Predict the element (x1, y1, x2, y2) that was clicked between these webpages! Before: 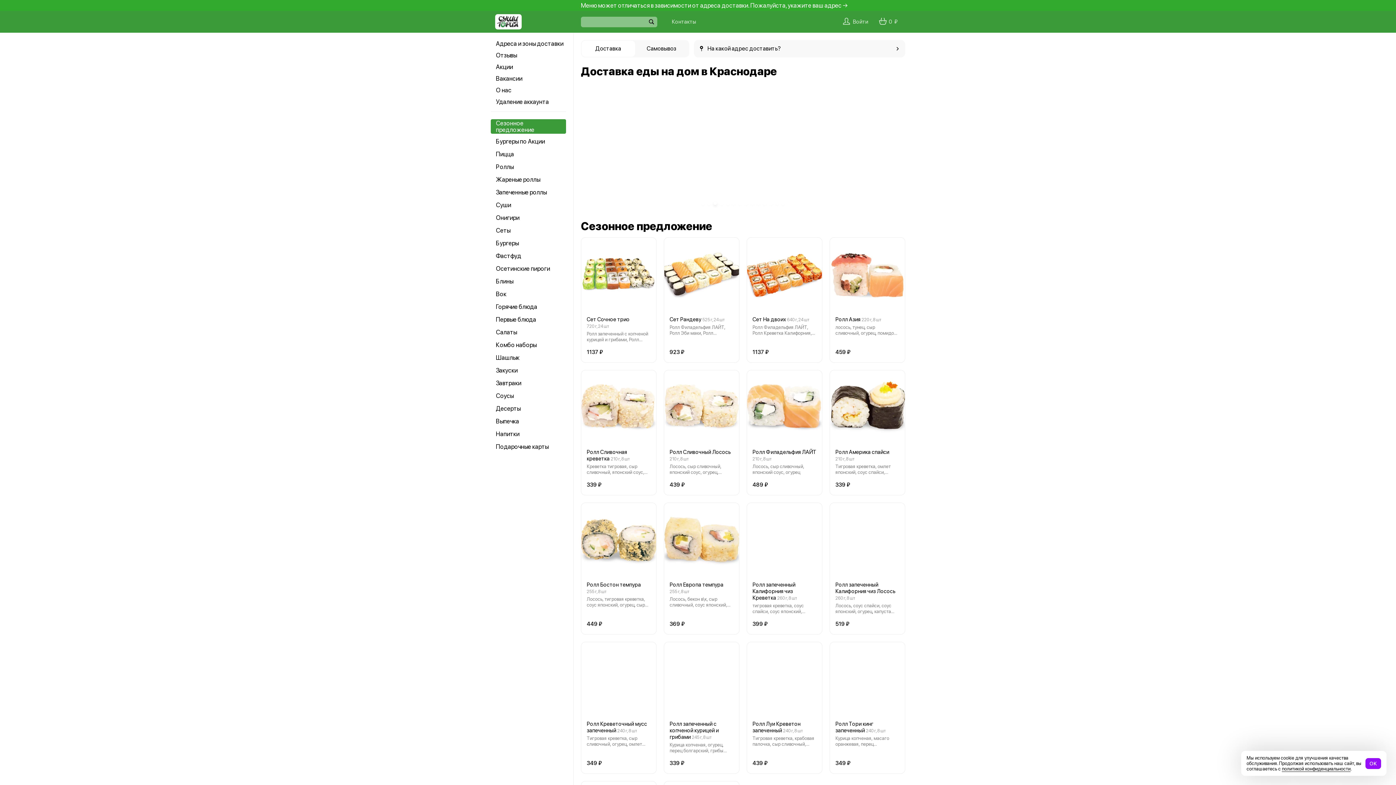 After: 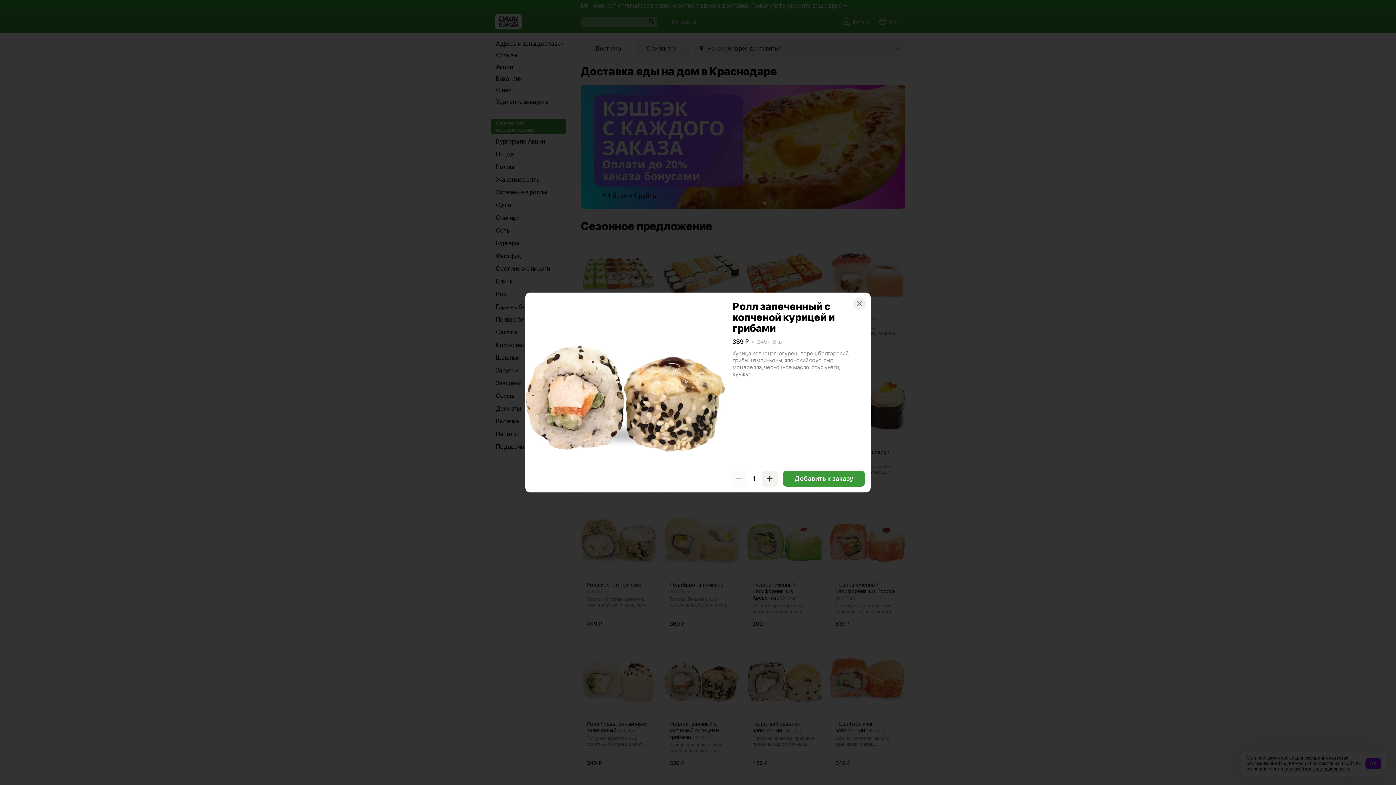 Action: label: Ролл запеченный с копченой курицей и грибами bbox: (669, 714, 717, 733)